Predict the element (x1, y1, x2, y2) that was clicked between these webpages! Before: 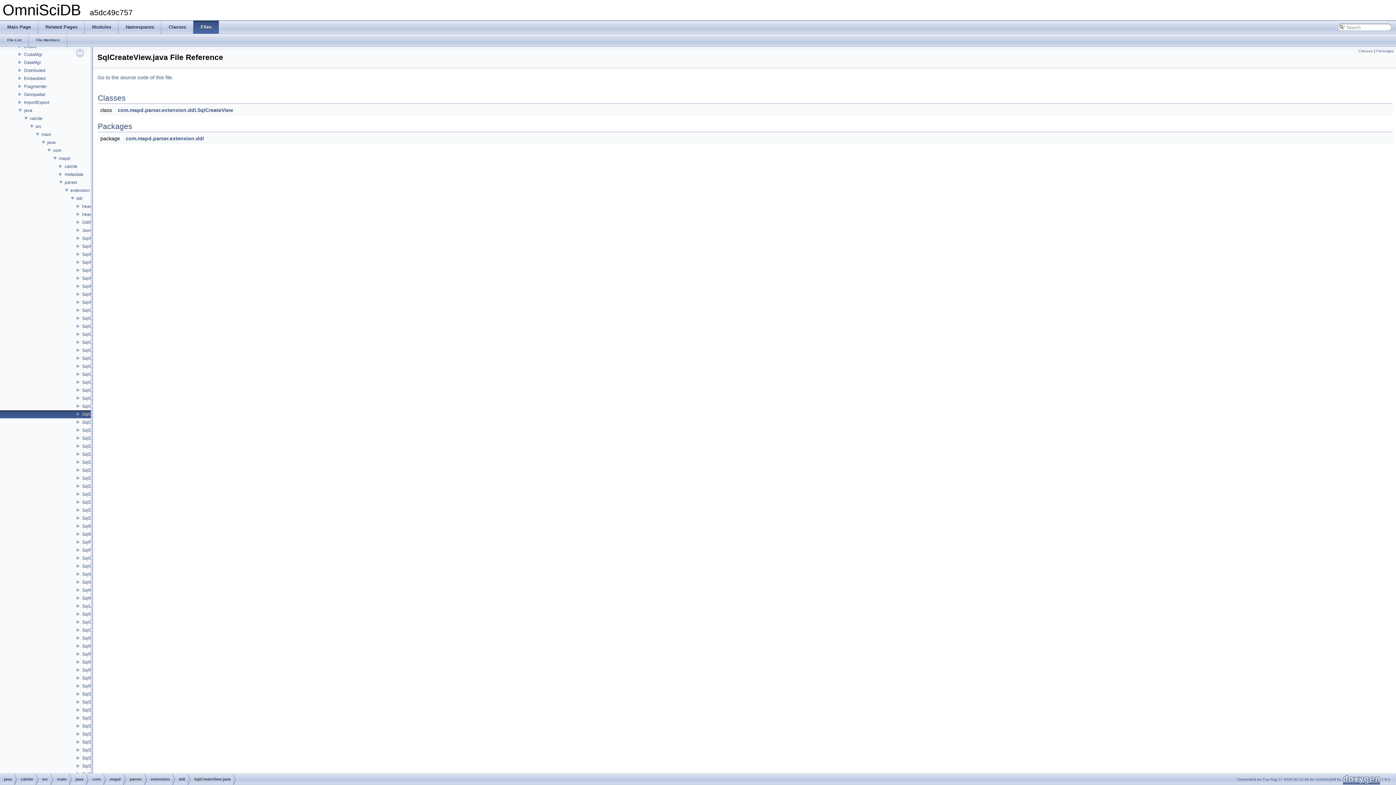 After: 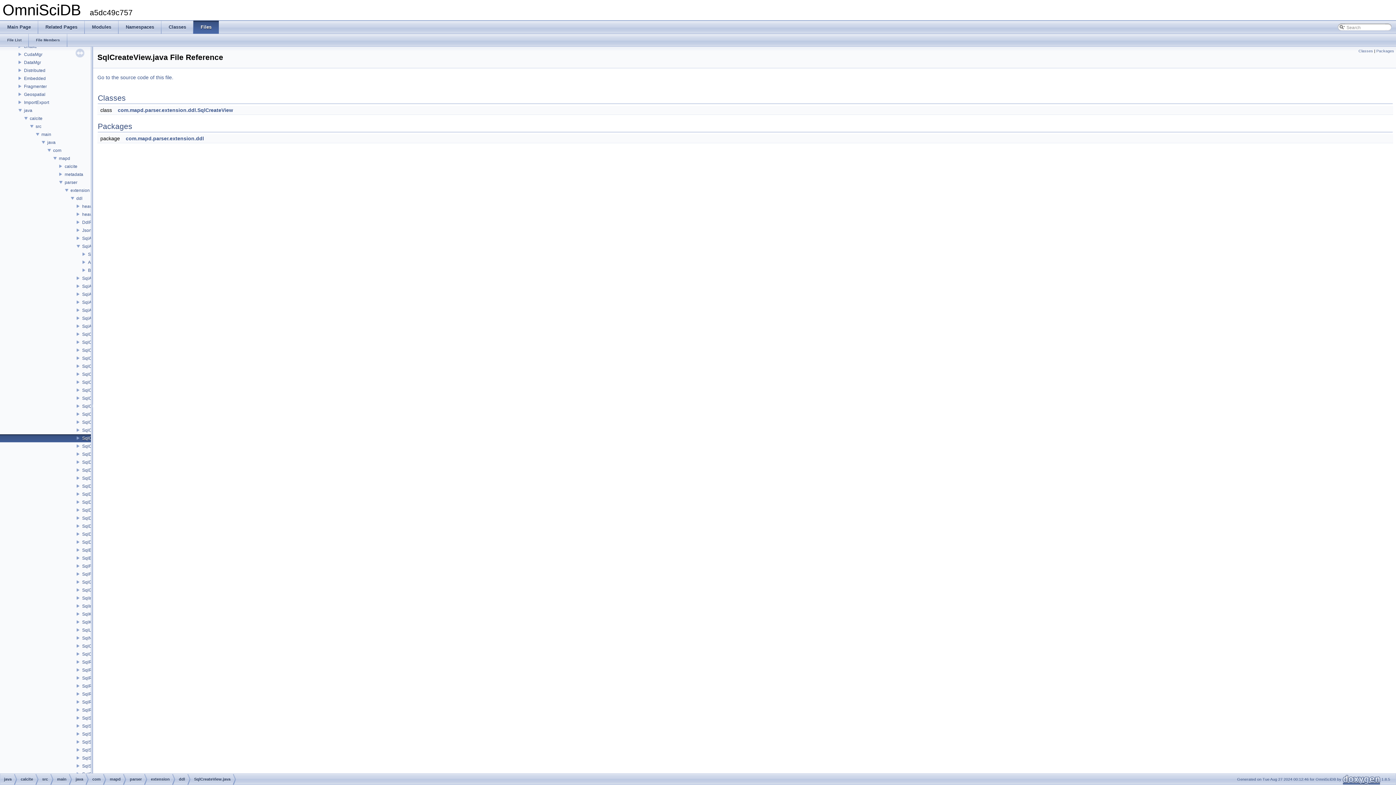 Action: bbox: (0, 243, 81, 248)